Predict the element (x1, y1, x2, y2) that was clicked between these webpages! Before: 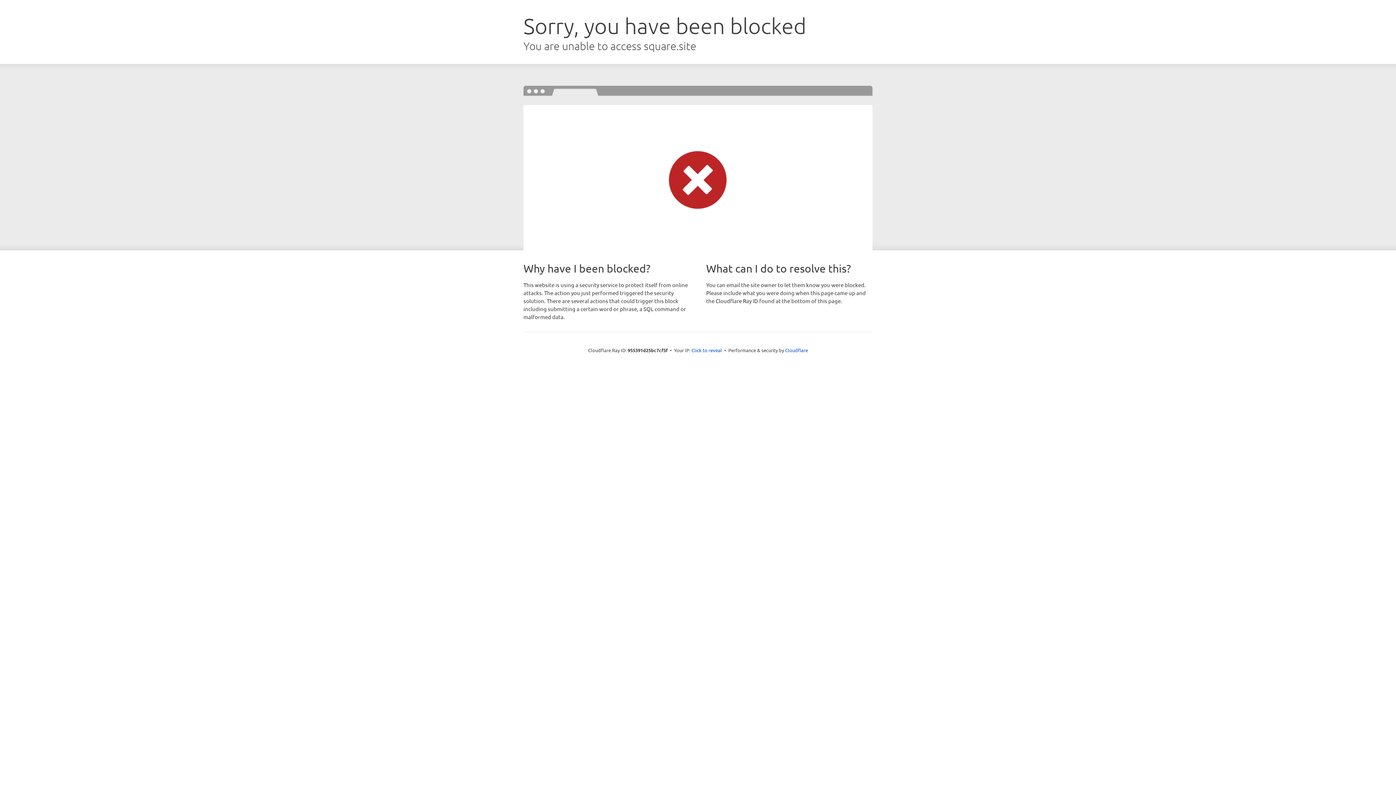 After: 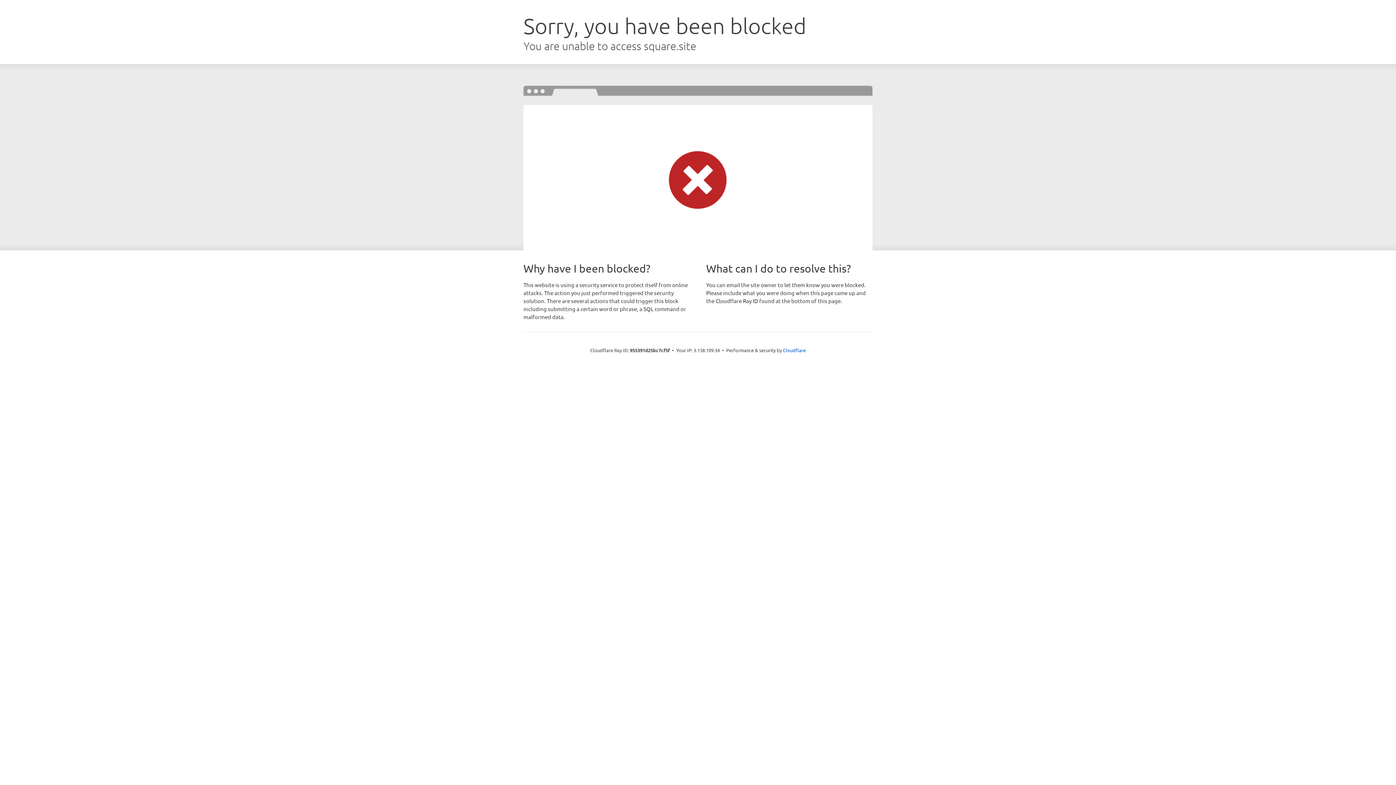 Action: bbox: (691, 346, 722, 353) label: Click to reveal